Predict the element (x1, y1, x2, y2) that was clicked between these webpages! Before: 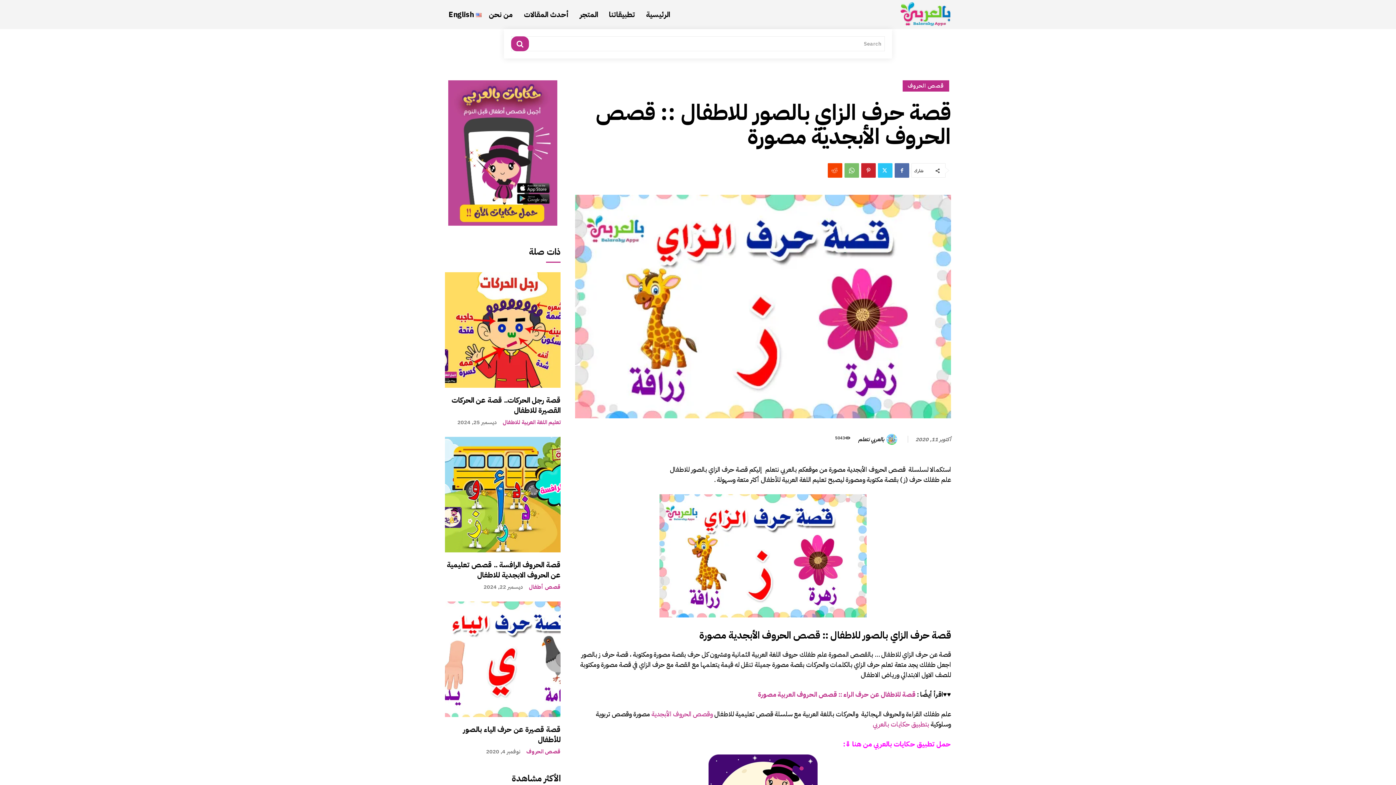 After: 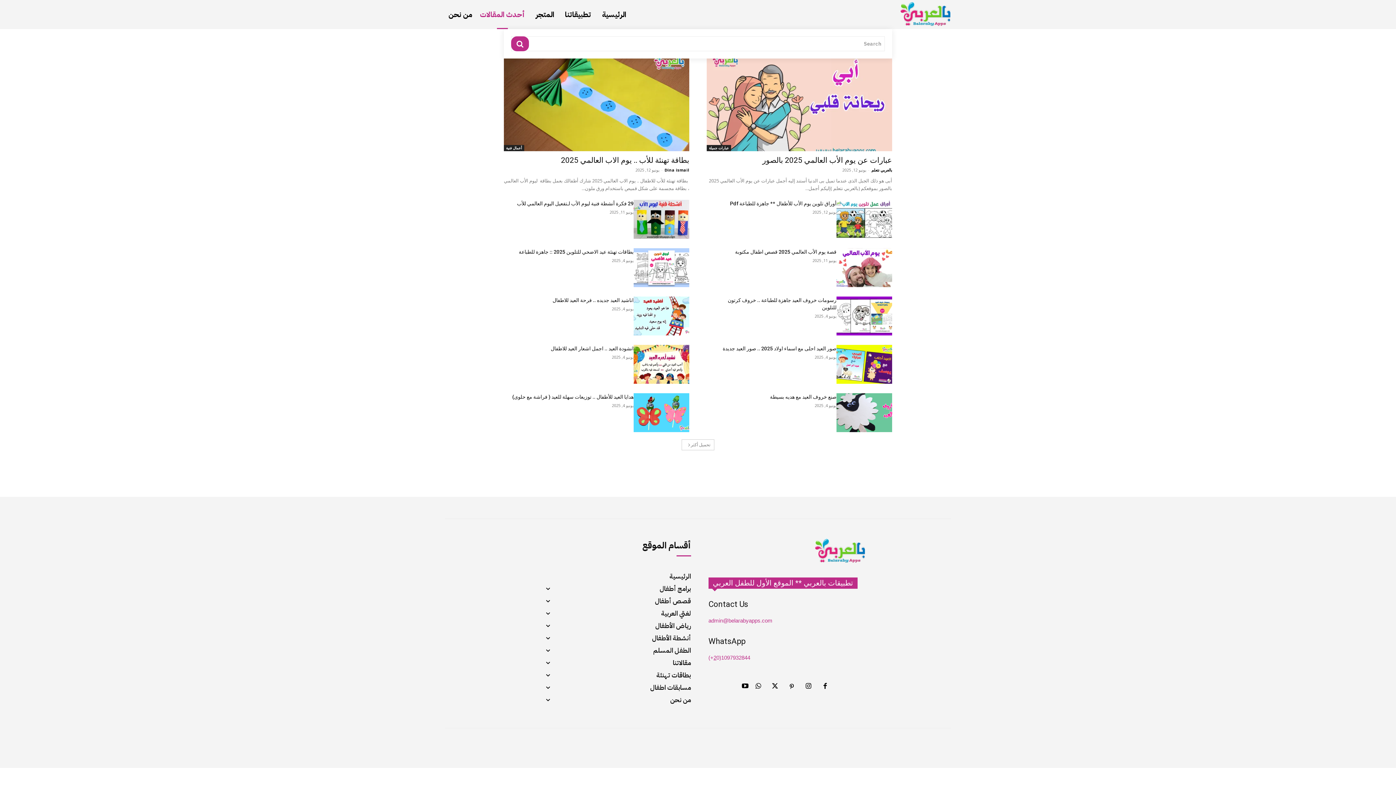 Action: bbox: (520, 0, 572, 29) label: أحدث المقالات